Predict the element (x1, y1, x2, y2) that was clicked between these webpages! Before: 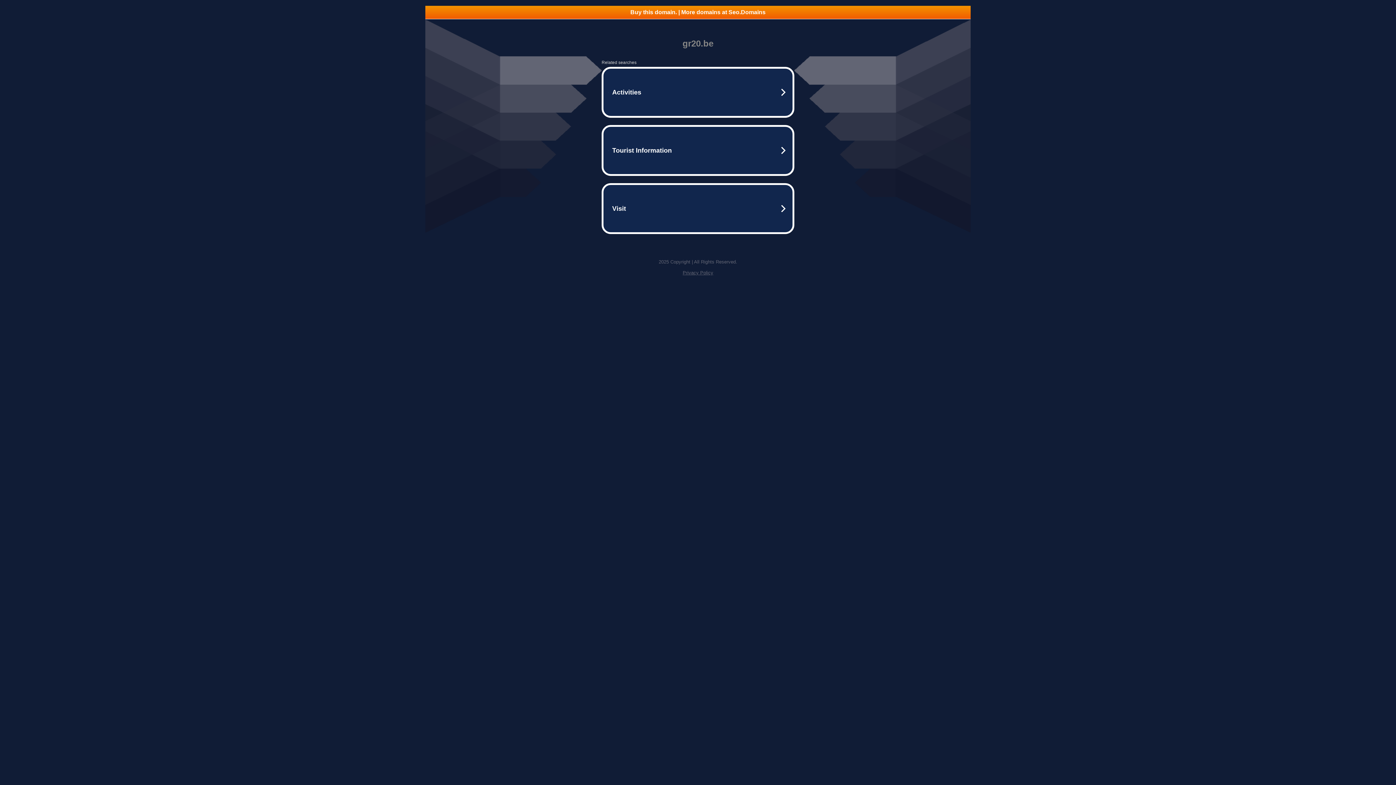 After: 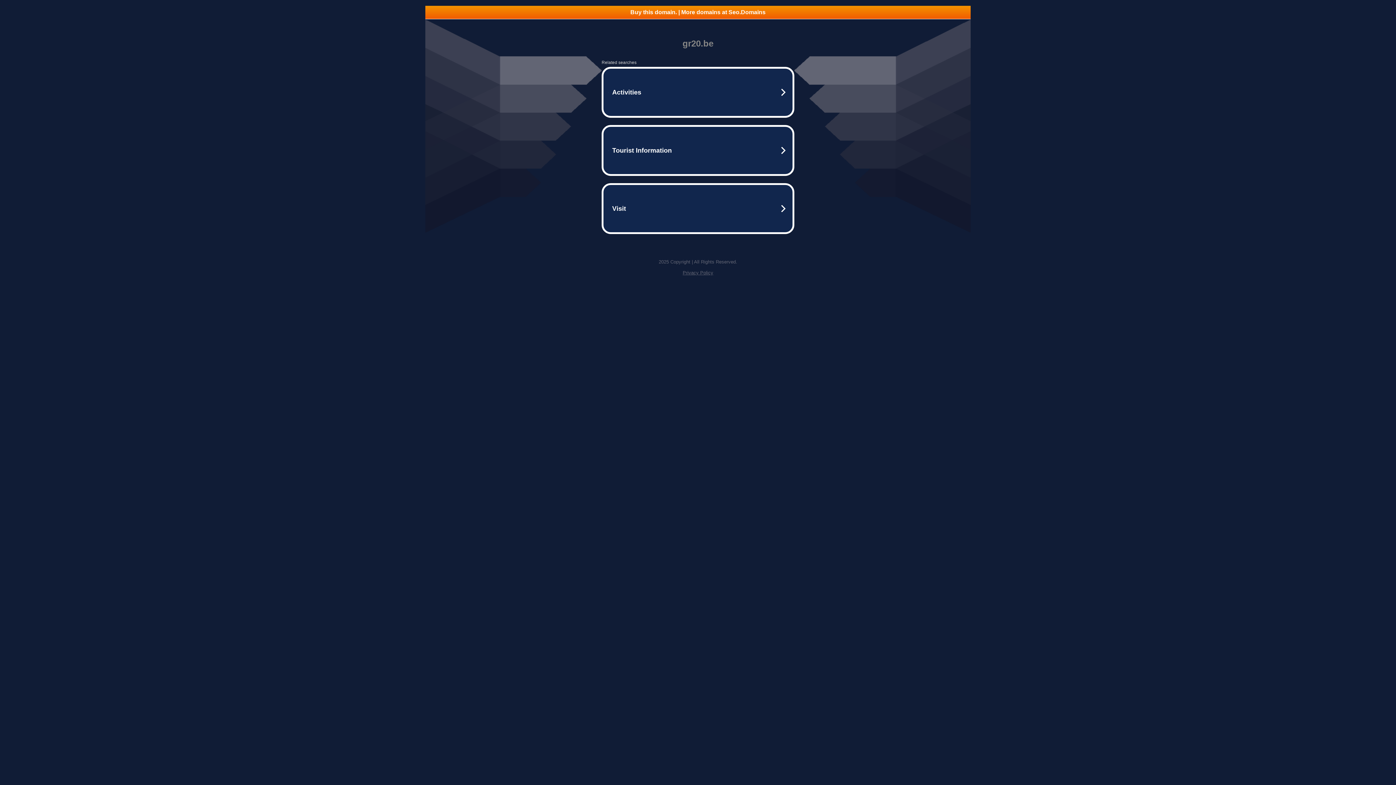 Action: bbox: (425, 5, 970, 18) label: Buy this domain. | More domains at Seo.Domains